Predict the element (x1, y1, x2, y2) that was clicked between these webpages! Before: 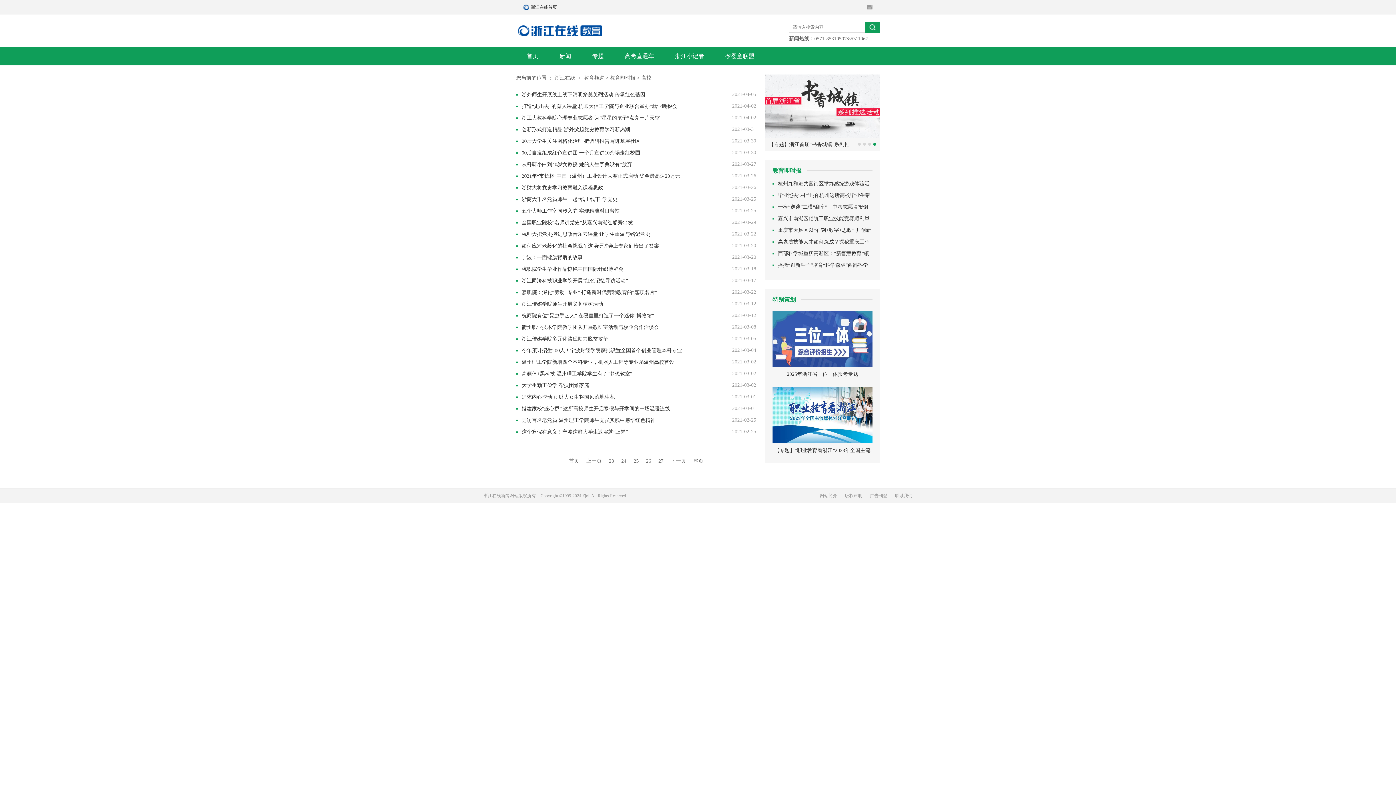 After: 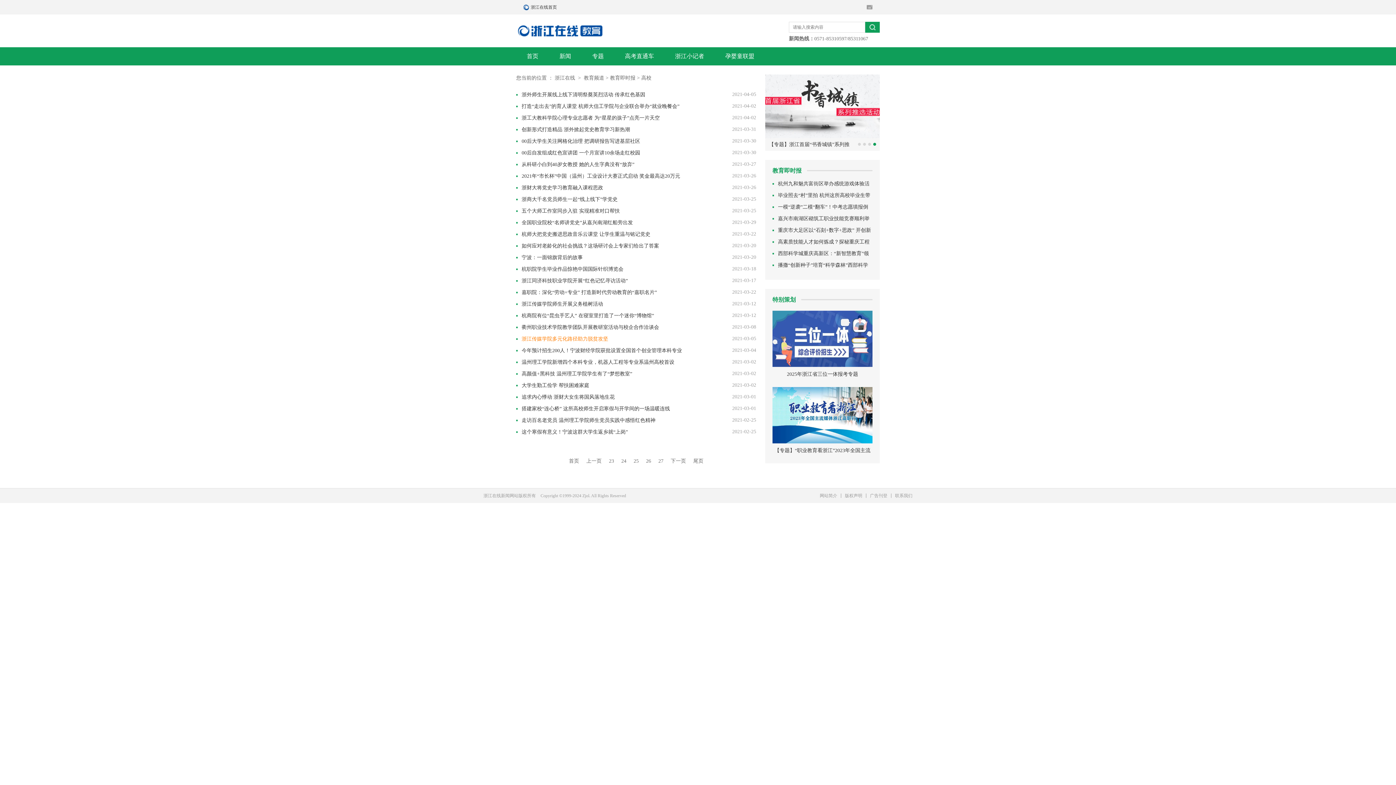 Action: bbox: (521, 336, 608, 341) label: 浙江传媒学院多元化路径助力脱贫攻坚